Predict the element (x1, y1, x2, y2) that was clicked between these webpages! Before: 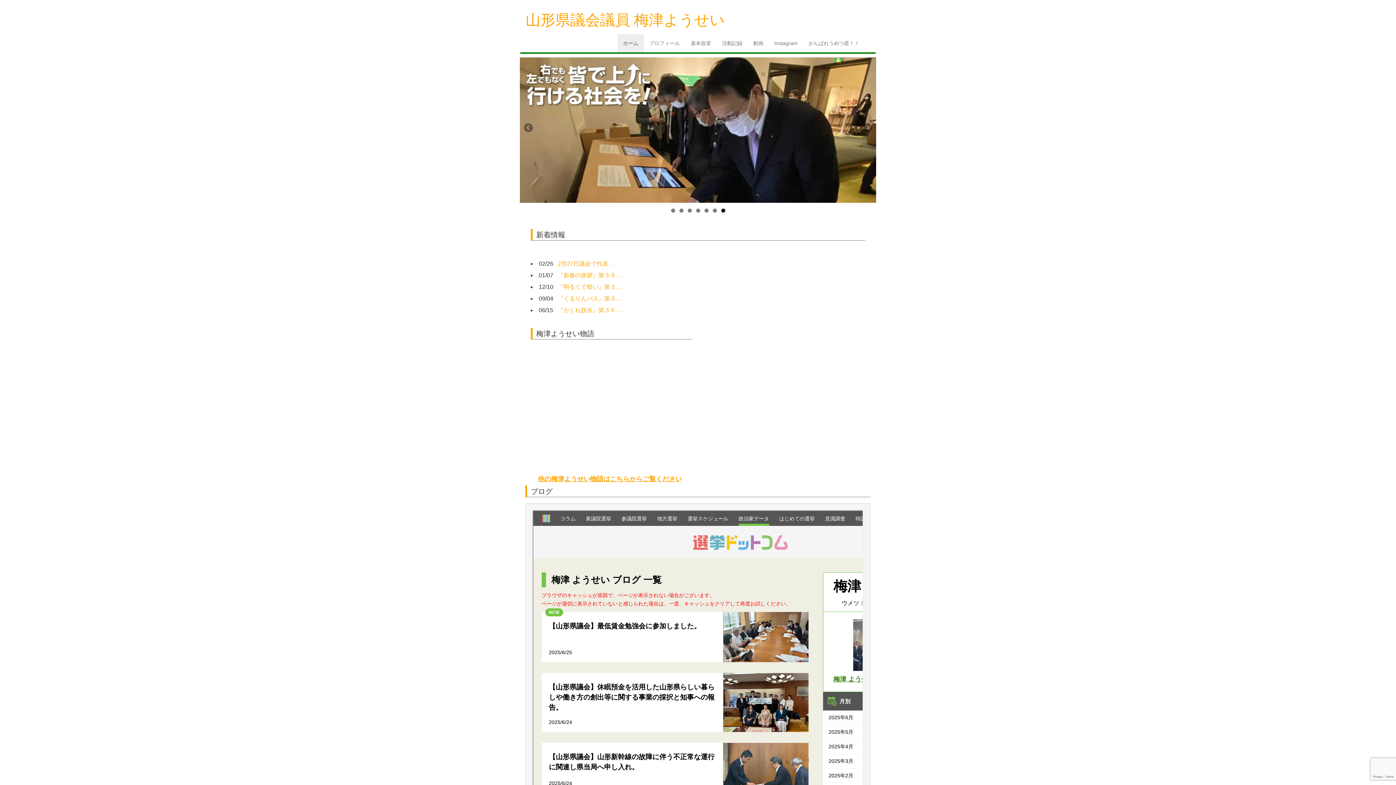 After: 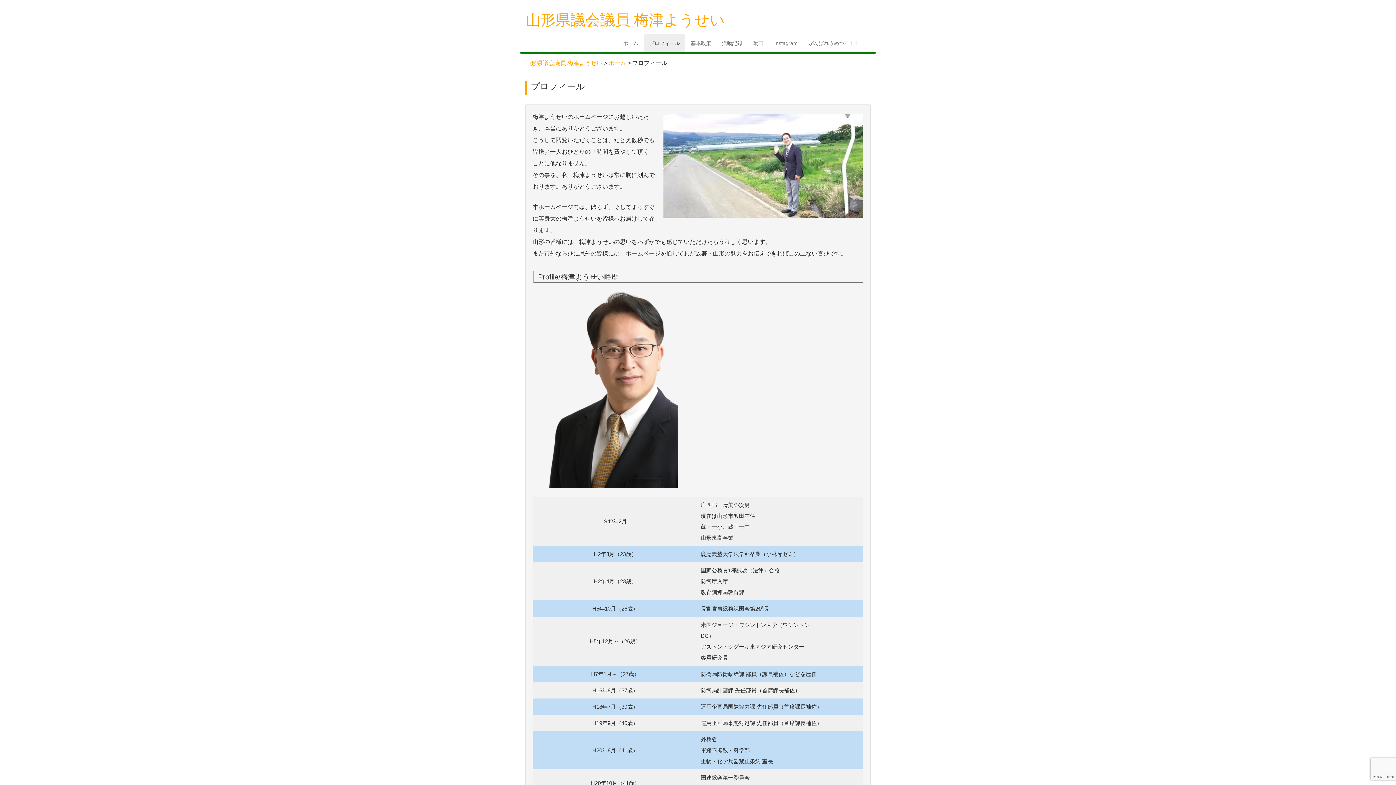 Action: label: プロフィール bbox: (644, 34, 685, 52)